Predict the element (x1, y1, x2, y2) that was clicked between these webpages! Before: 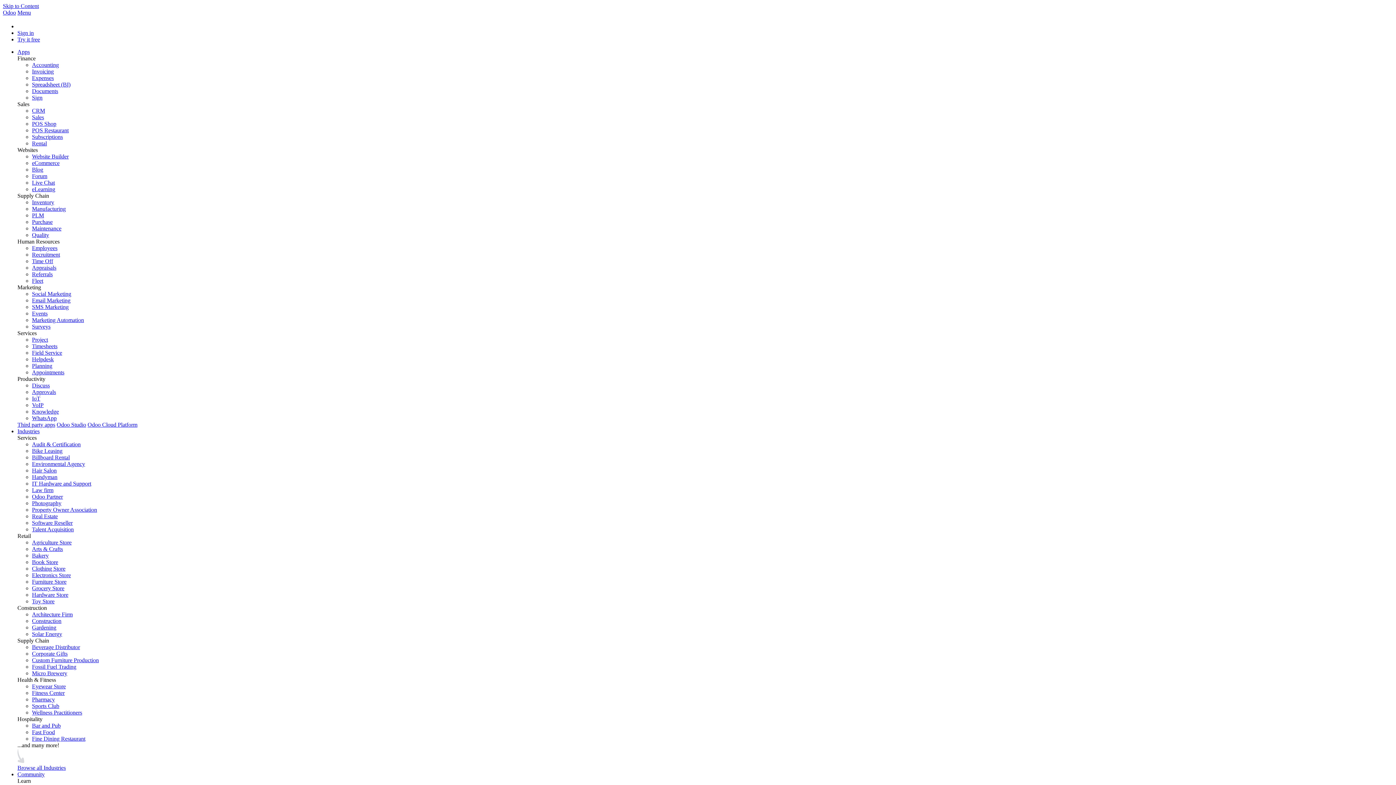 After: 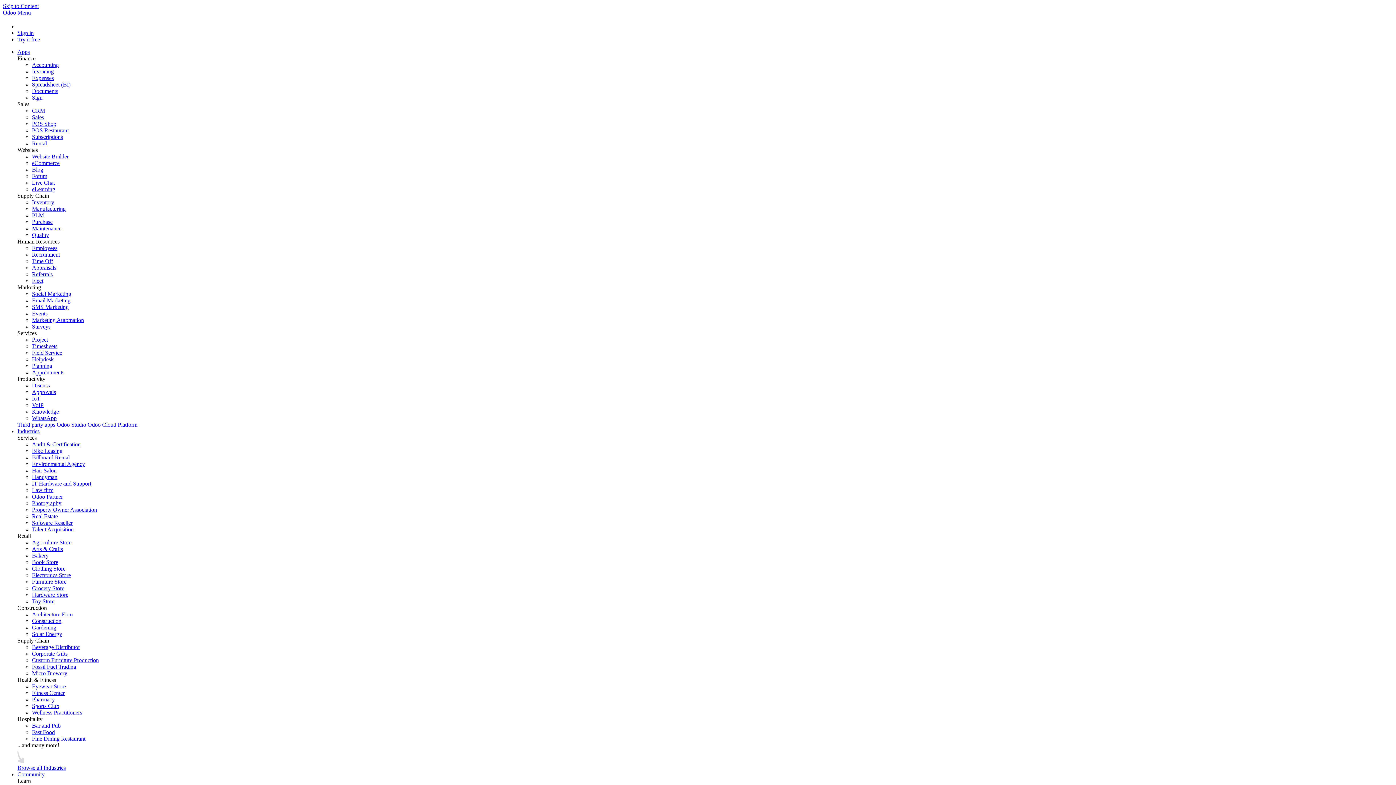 Action: bbox: (32, 520, 72, 526) label: Software Reseller